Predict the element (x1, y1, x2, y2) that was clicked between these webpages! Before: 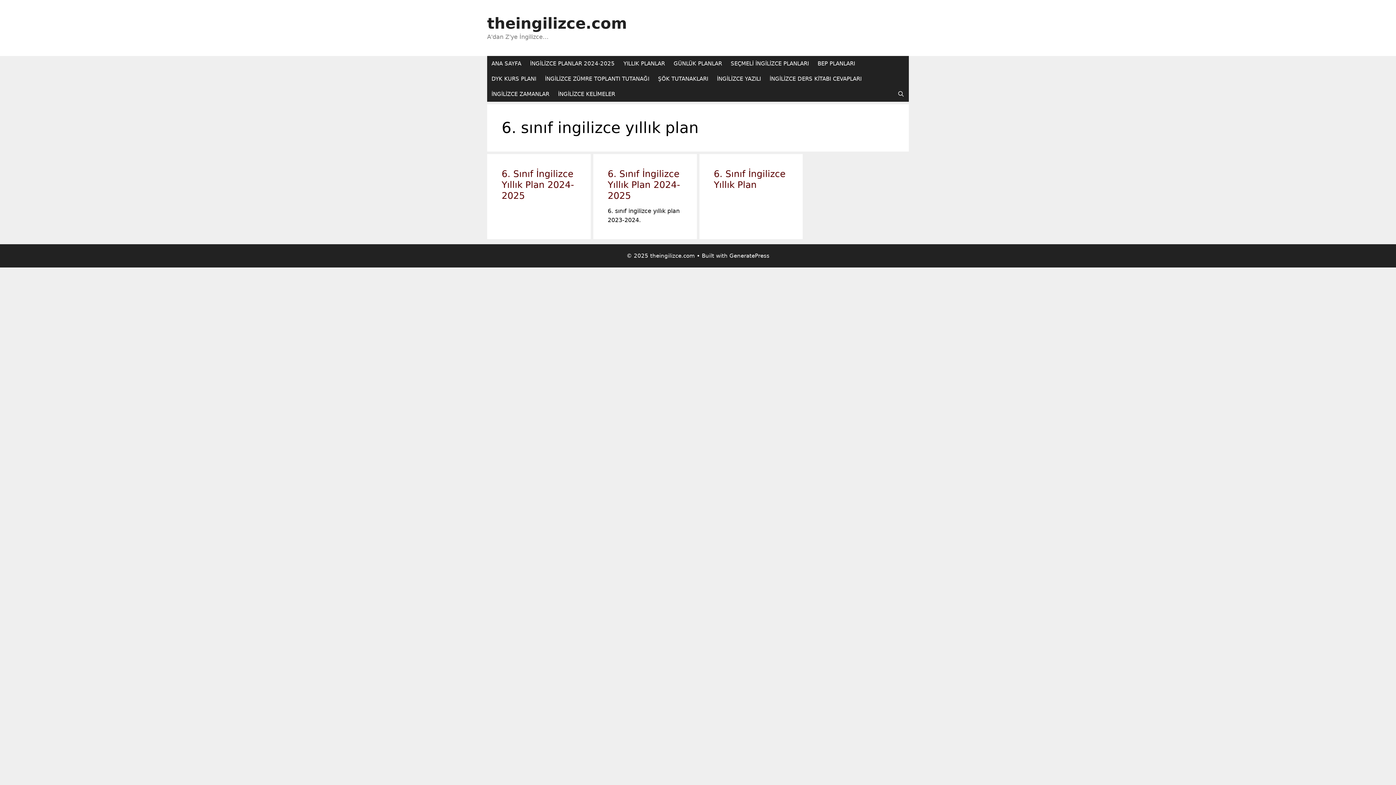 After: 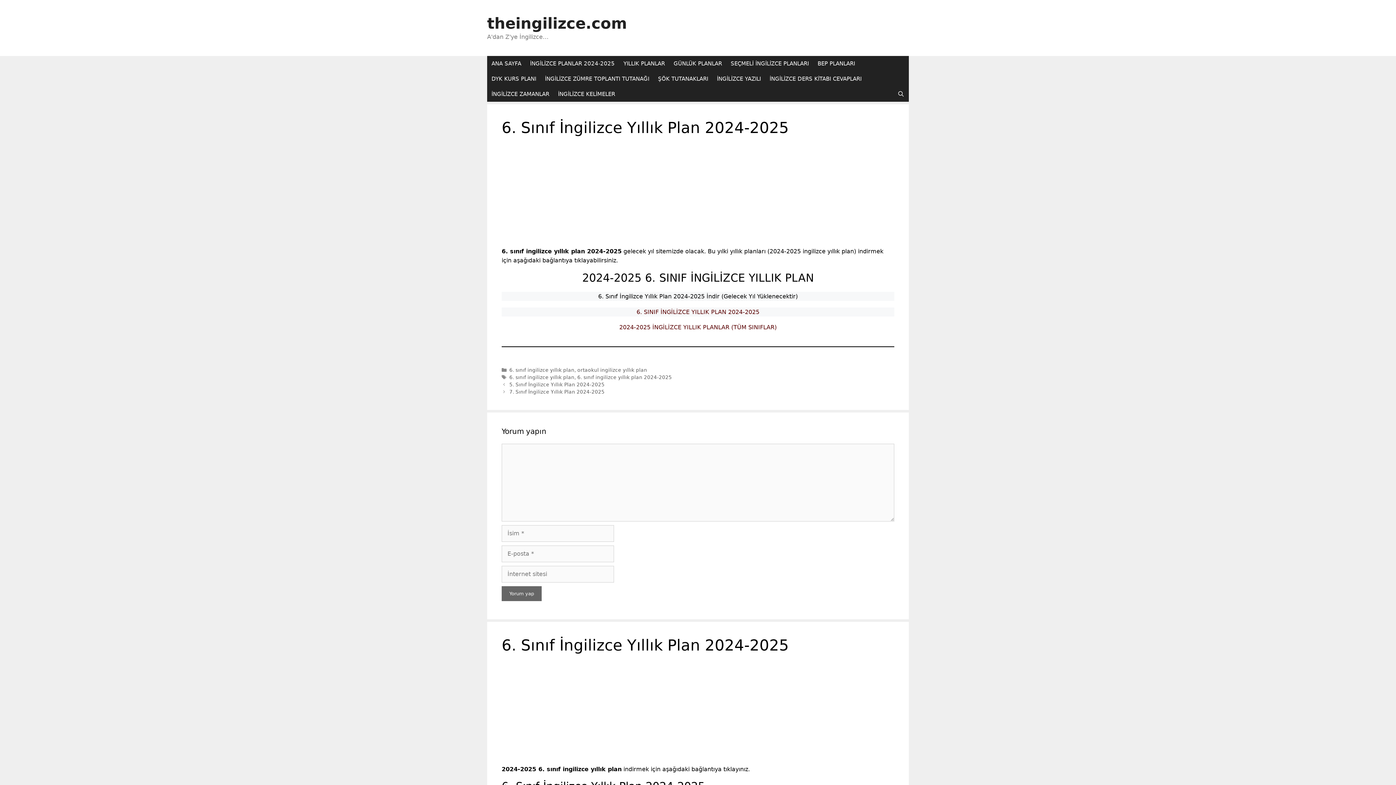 Action: bbox: (607, 168, 680, 201) label: 6. Sınıf İngilizce Yıllık Plan 2024-2025